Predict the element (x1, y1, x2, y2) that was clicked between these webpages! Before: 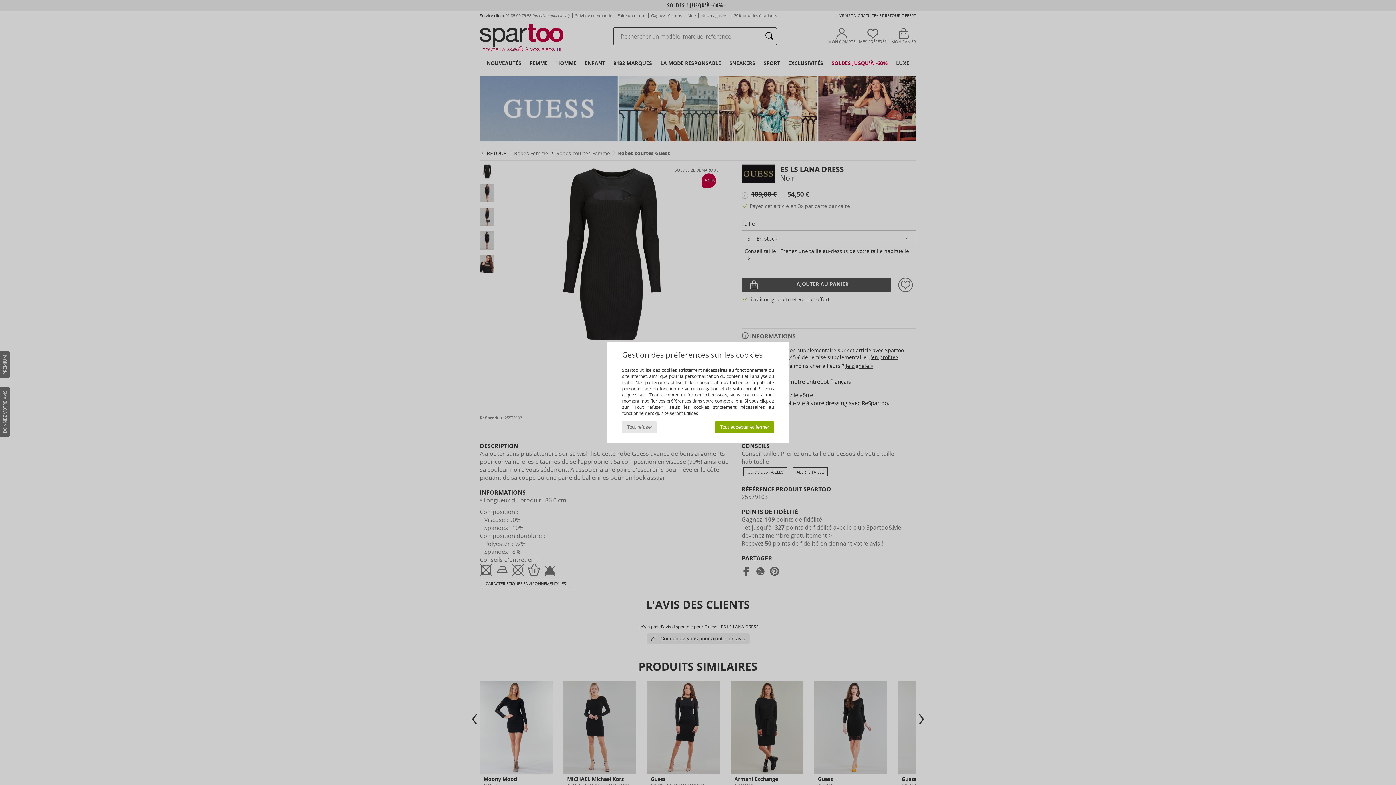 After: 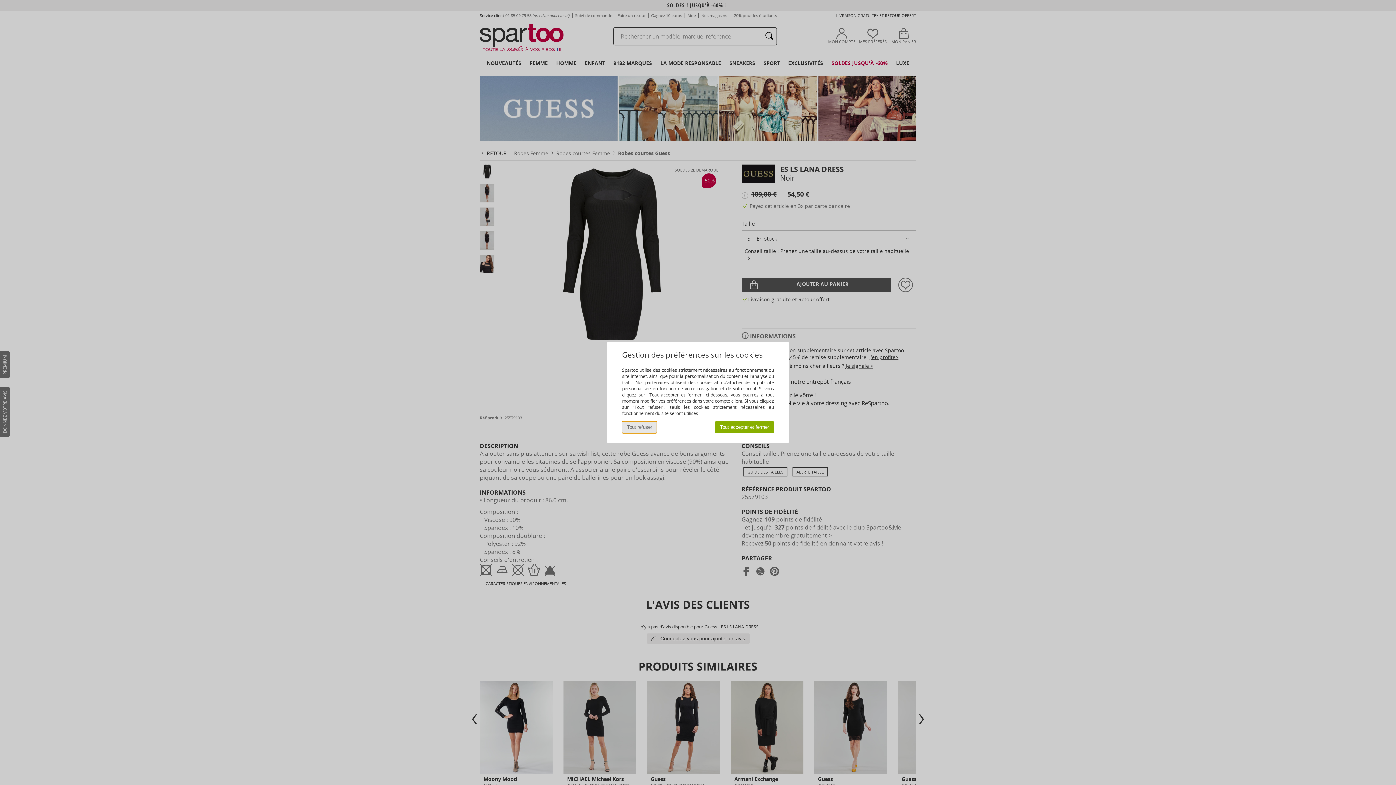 Action: label: Tout refuser bbox: (622, 421, 657, 433)